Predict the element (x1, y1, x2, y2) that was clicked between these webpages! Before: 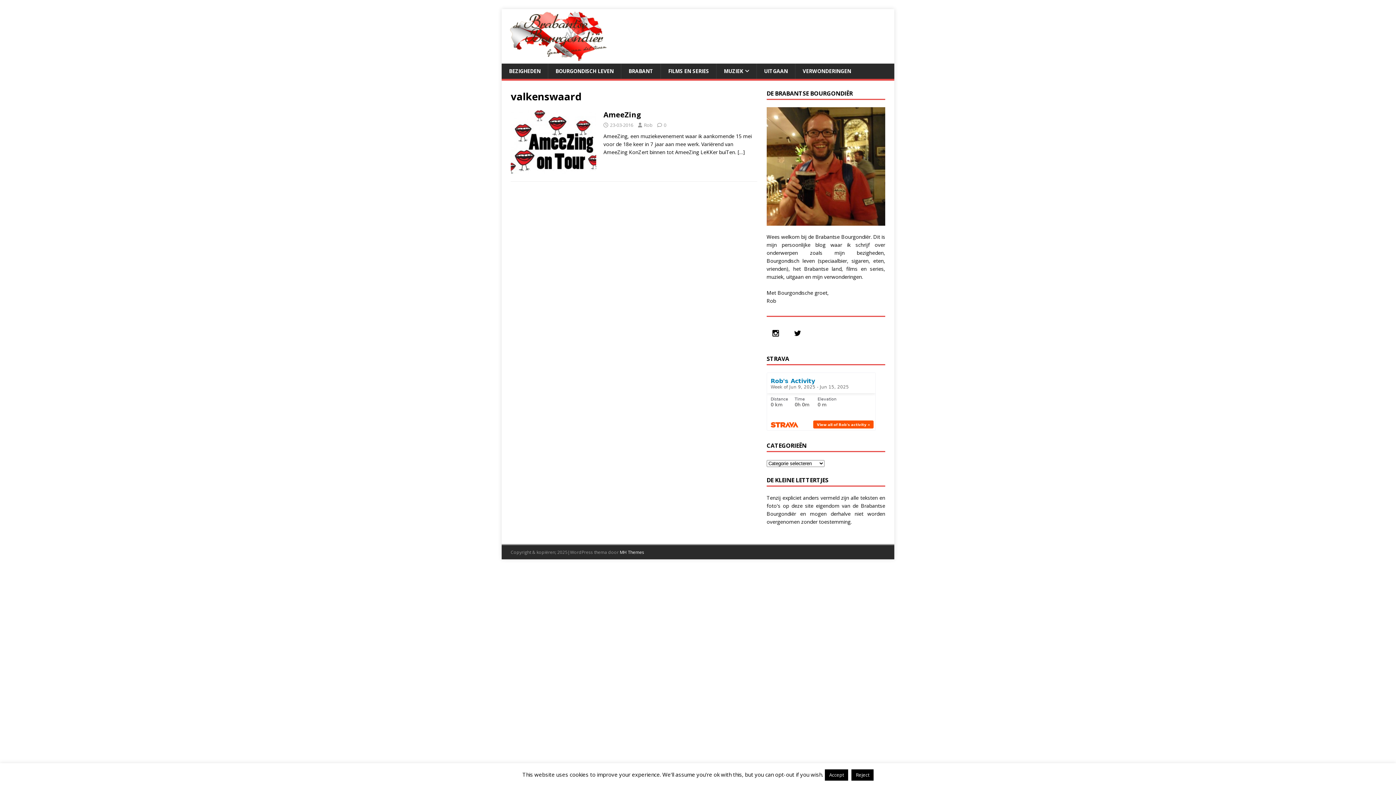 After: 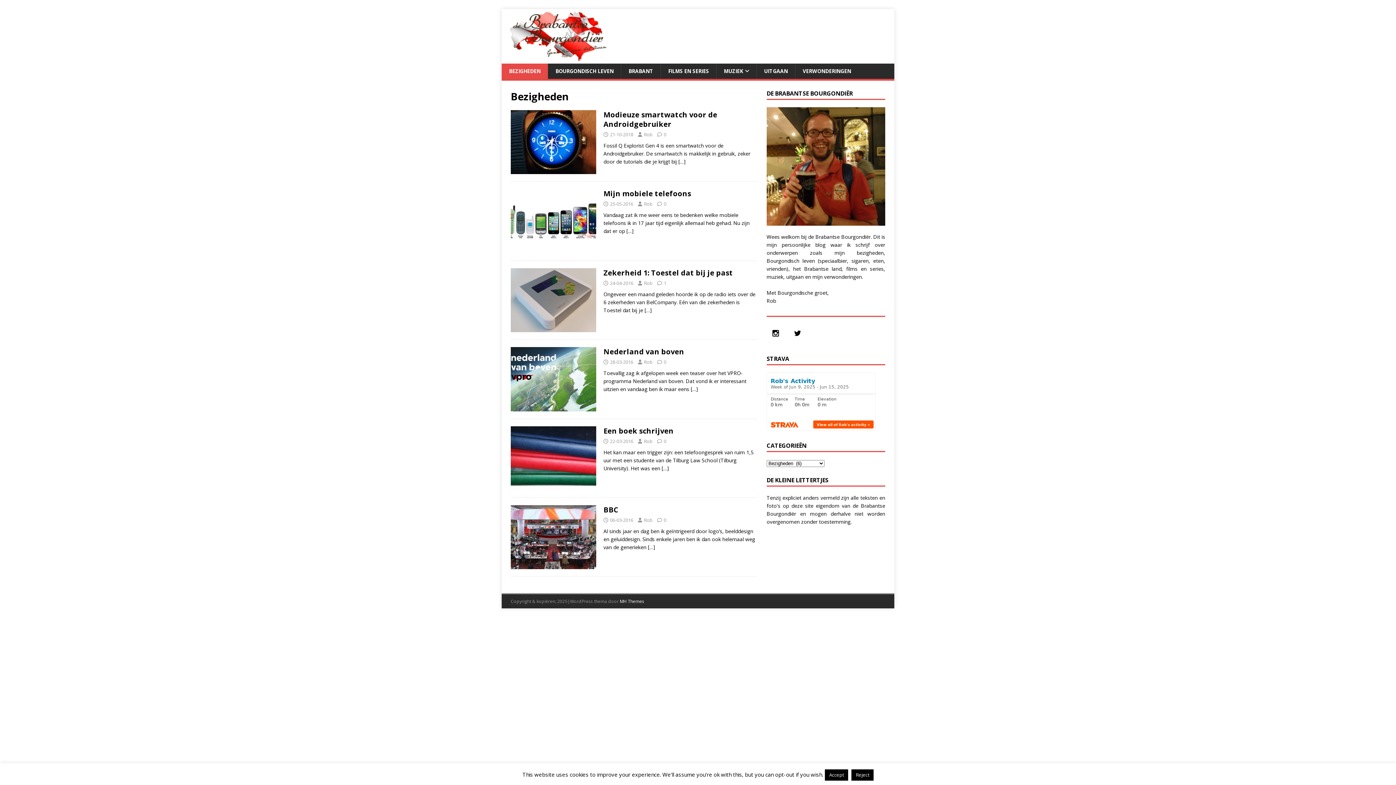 Action: bbox: (501, 63, 548, 78) label: BEZIGHEDEN